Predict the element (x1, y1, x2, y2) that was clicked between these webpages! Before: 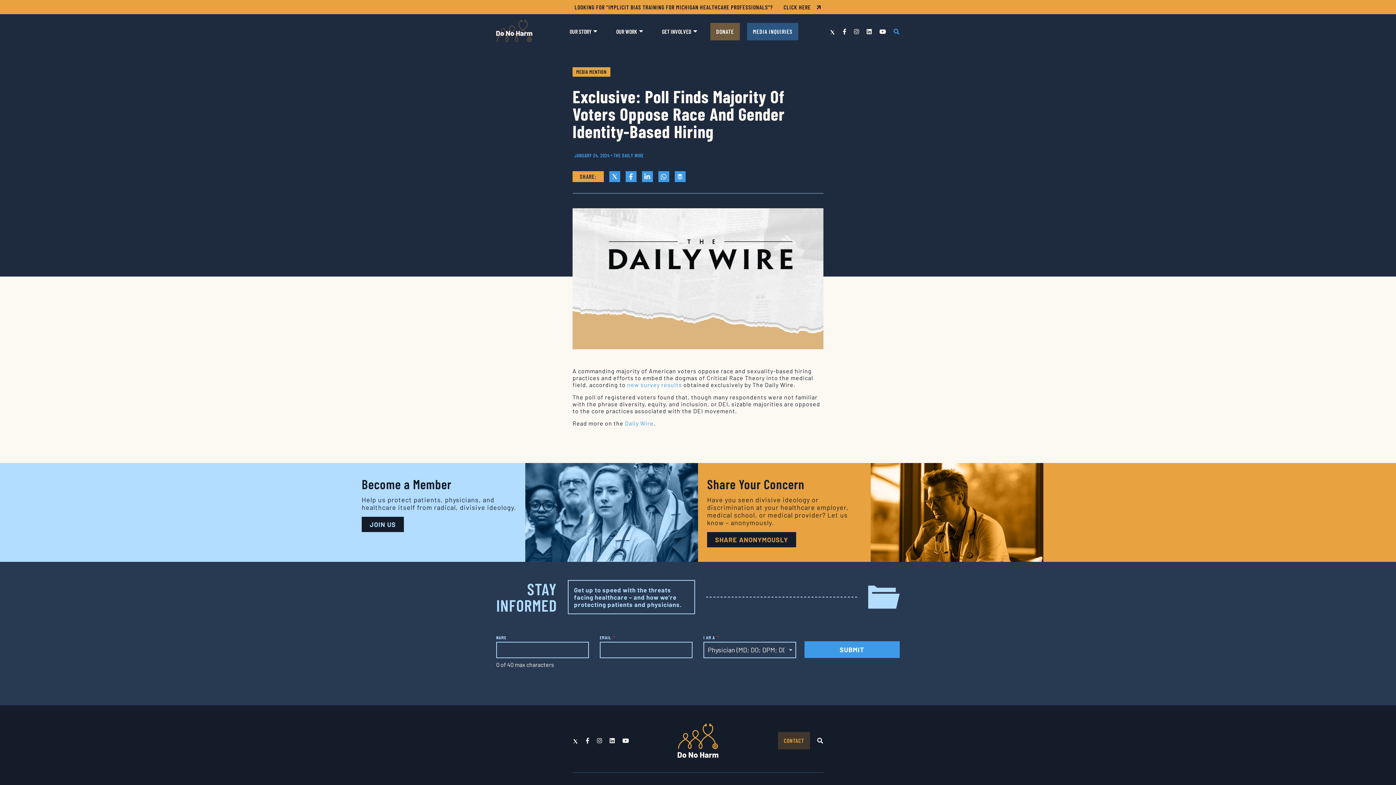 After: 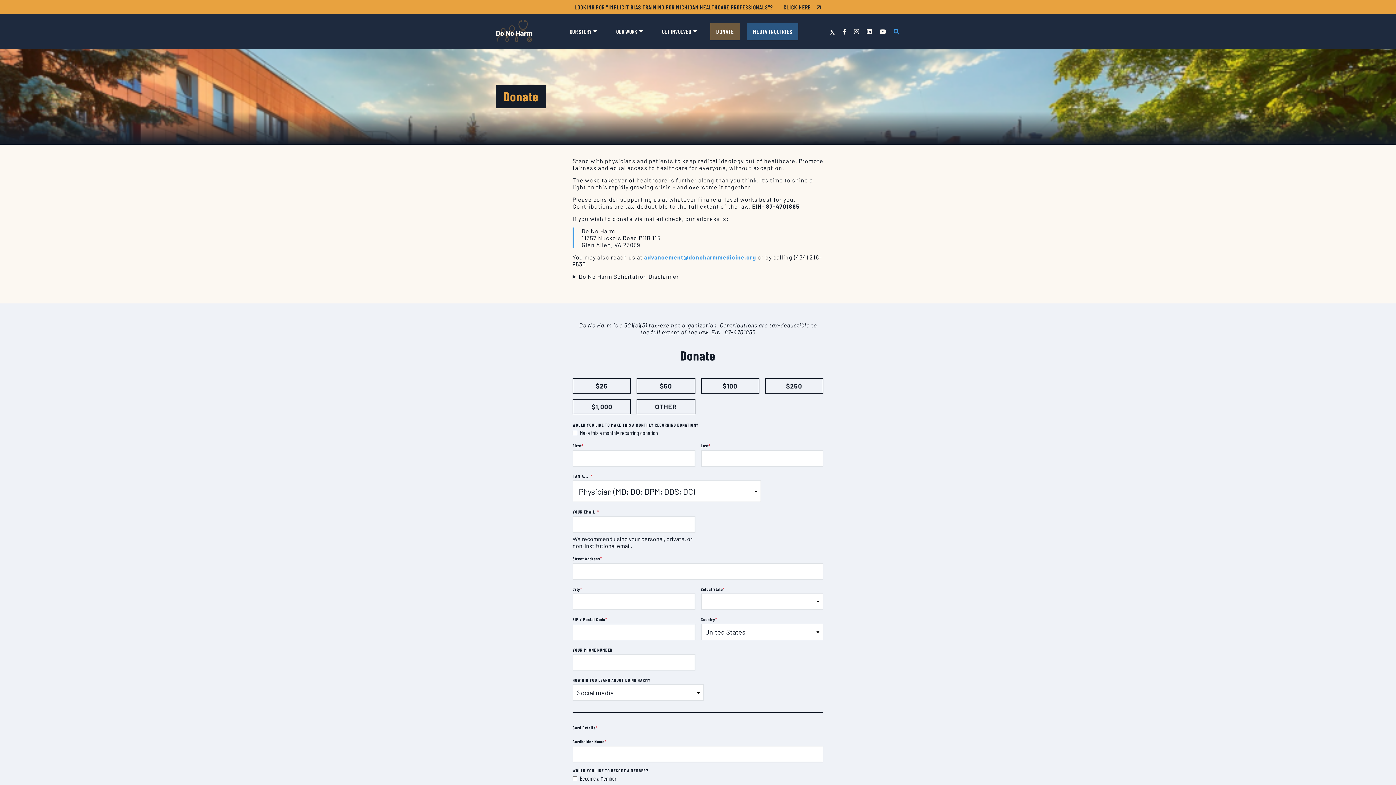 Action: label: DONATE bbox: (710, 22, 740, 40)